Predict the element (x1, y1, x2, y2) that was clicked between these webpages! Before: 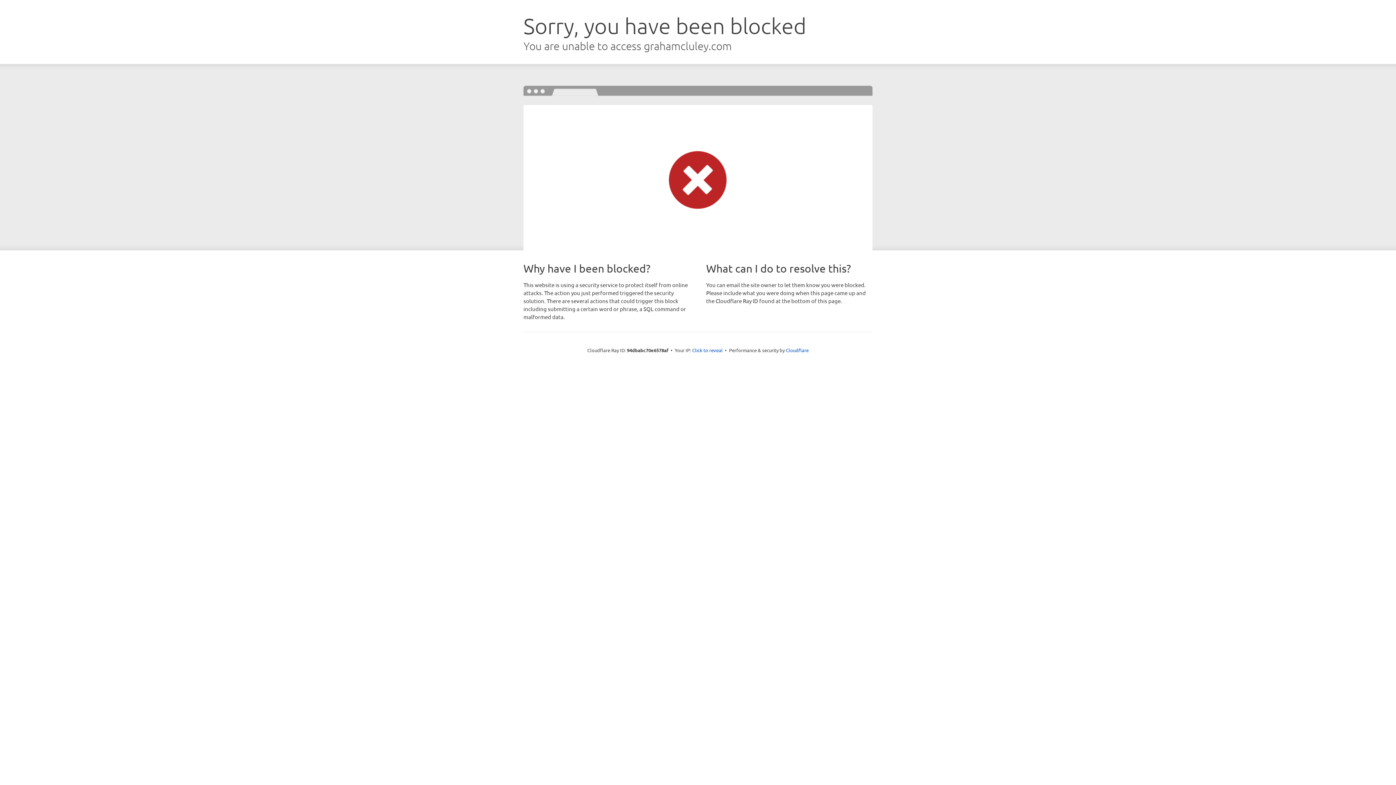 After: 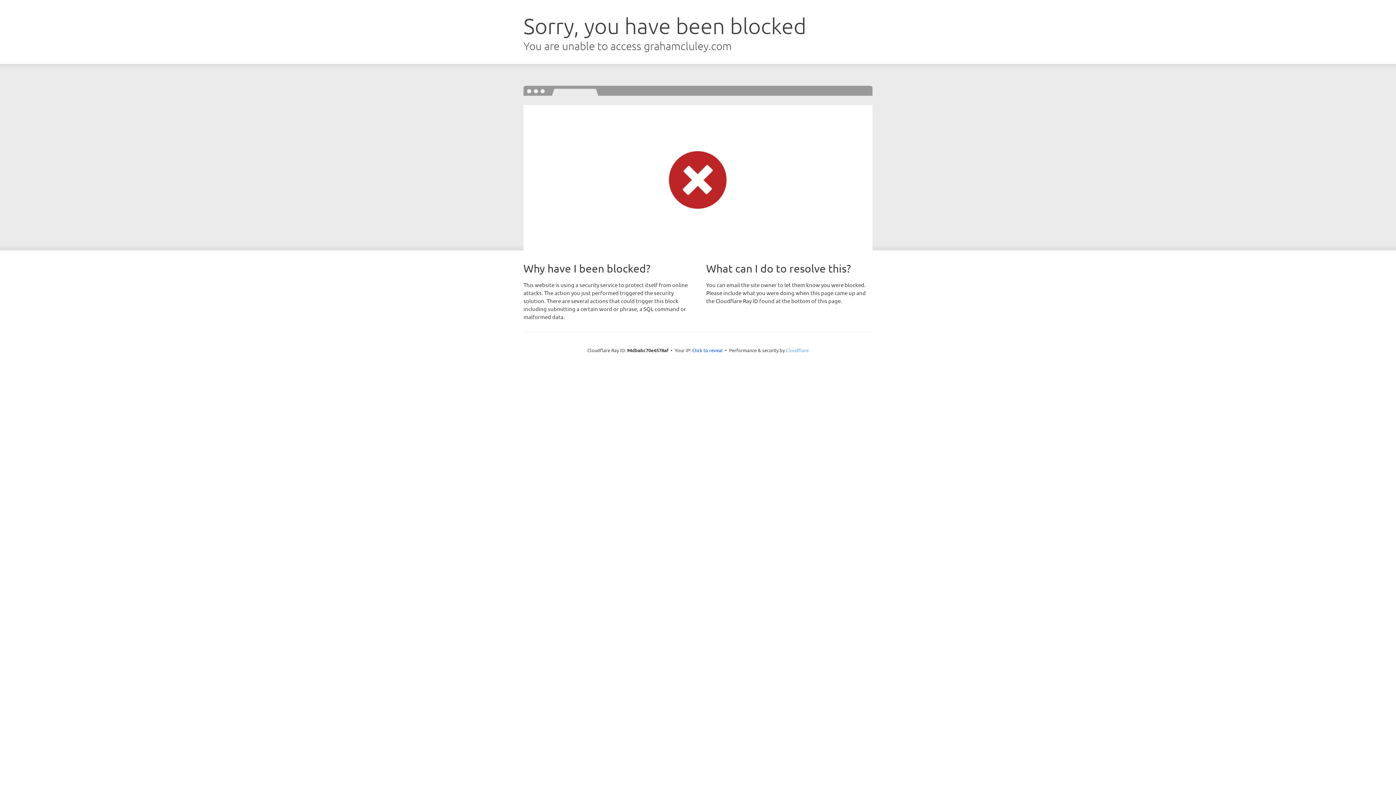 Action: label: Cloudflare bbox: (786, 347, 808, 353)